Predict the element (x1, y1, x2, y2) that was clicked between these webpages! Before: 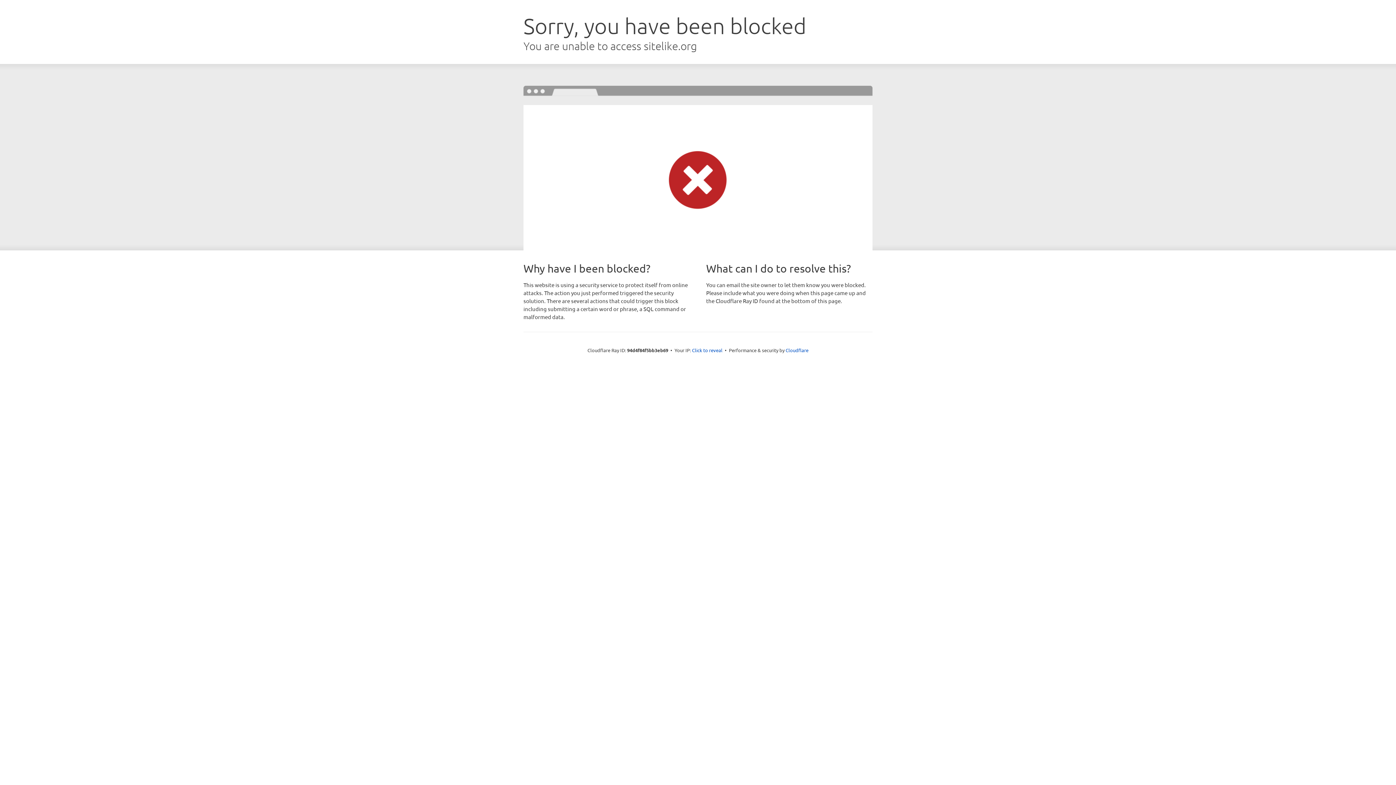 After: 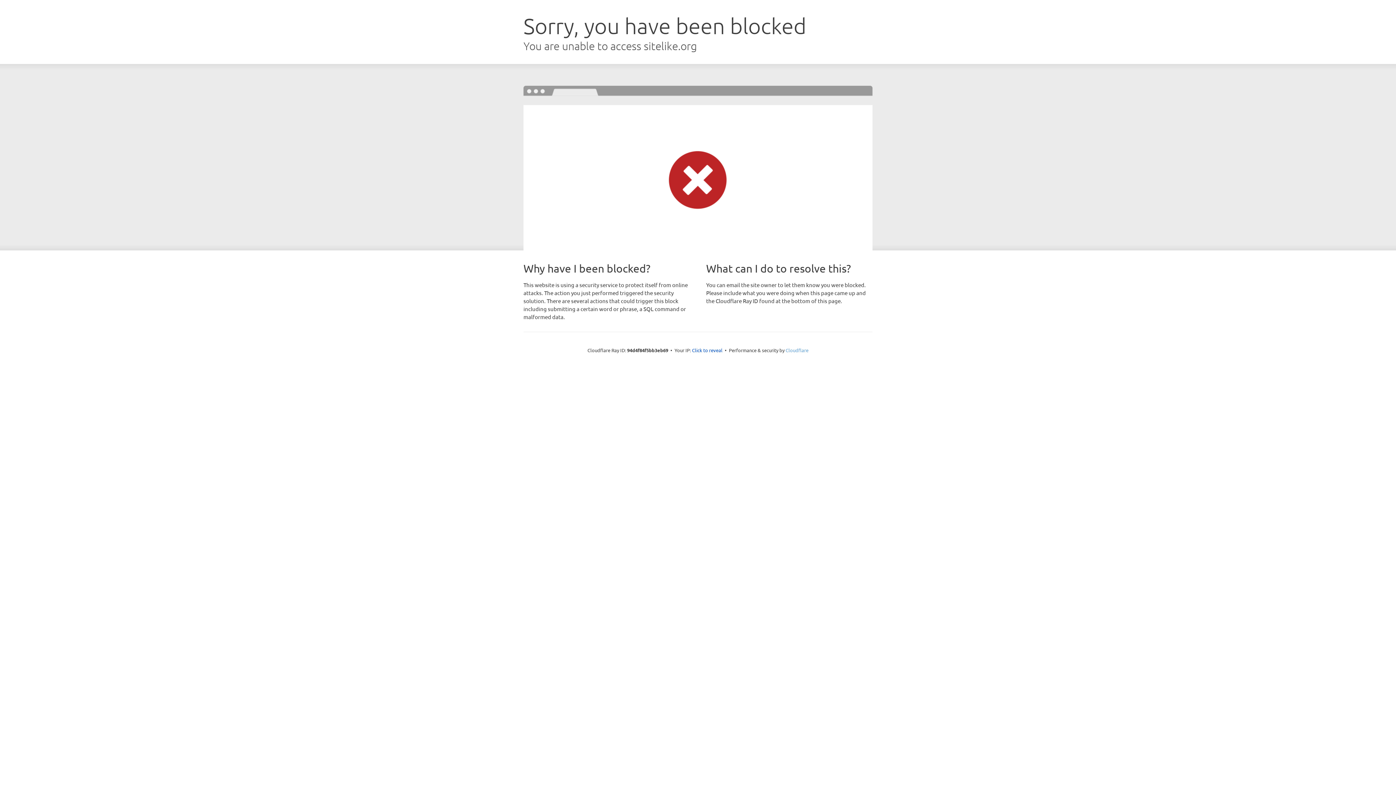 Action: label: Cloudflare bbox: (785, 347, 808, 353)